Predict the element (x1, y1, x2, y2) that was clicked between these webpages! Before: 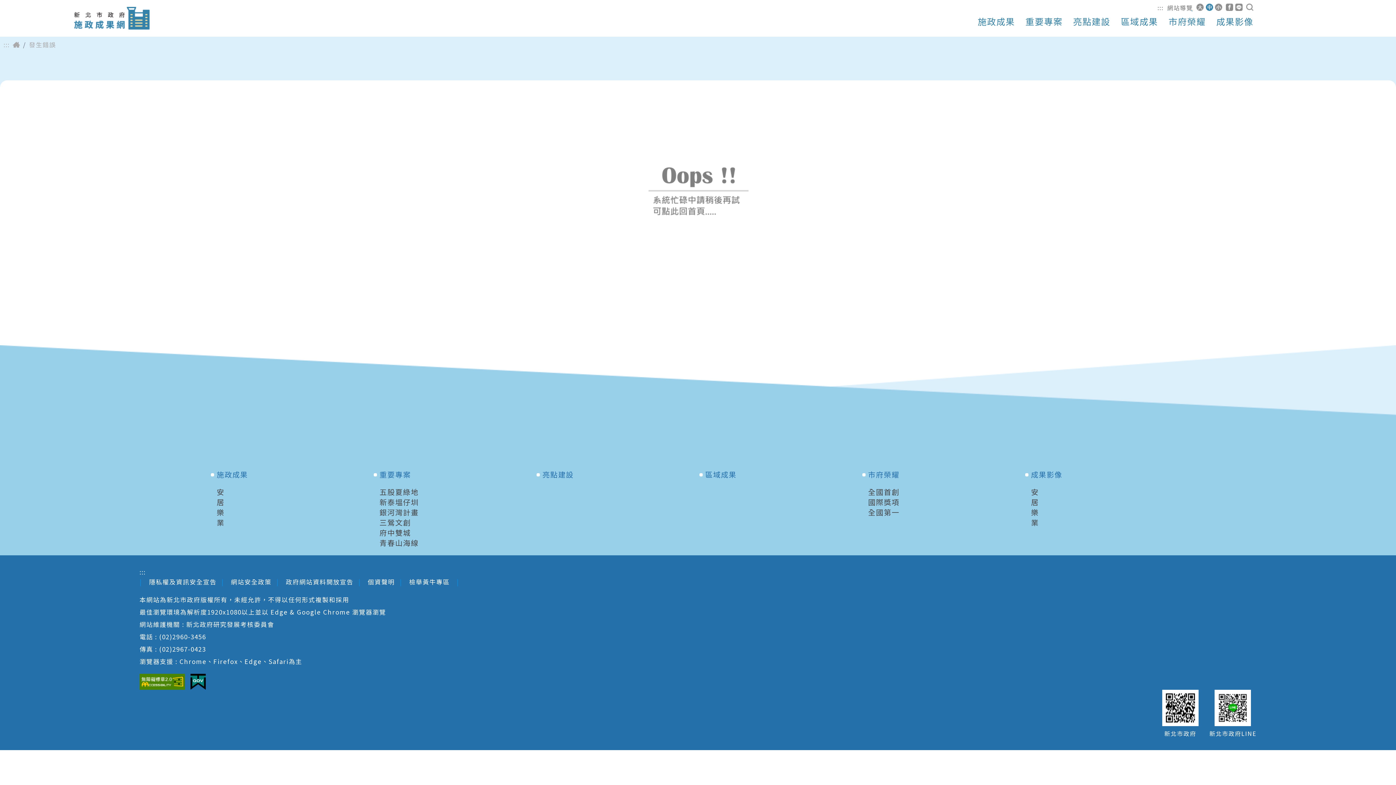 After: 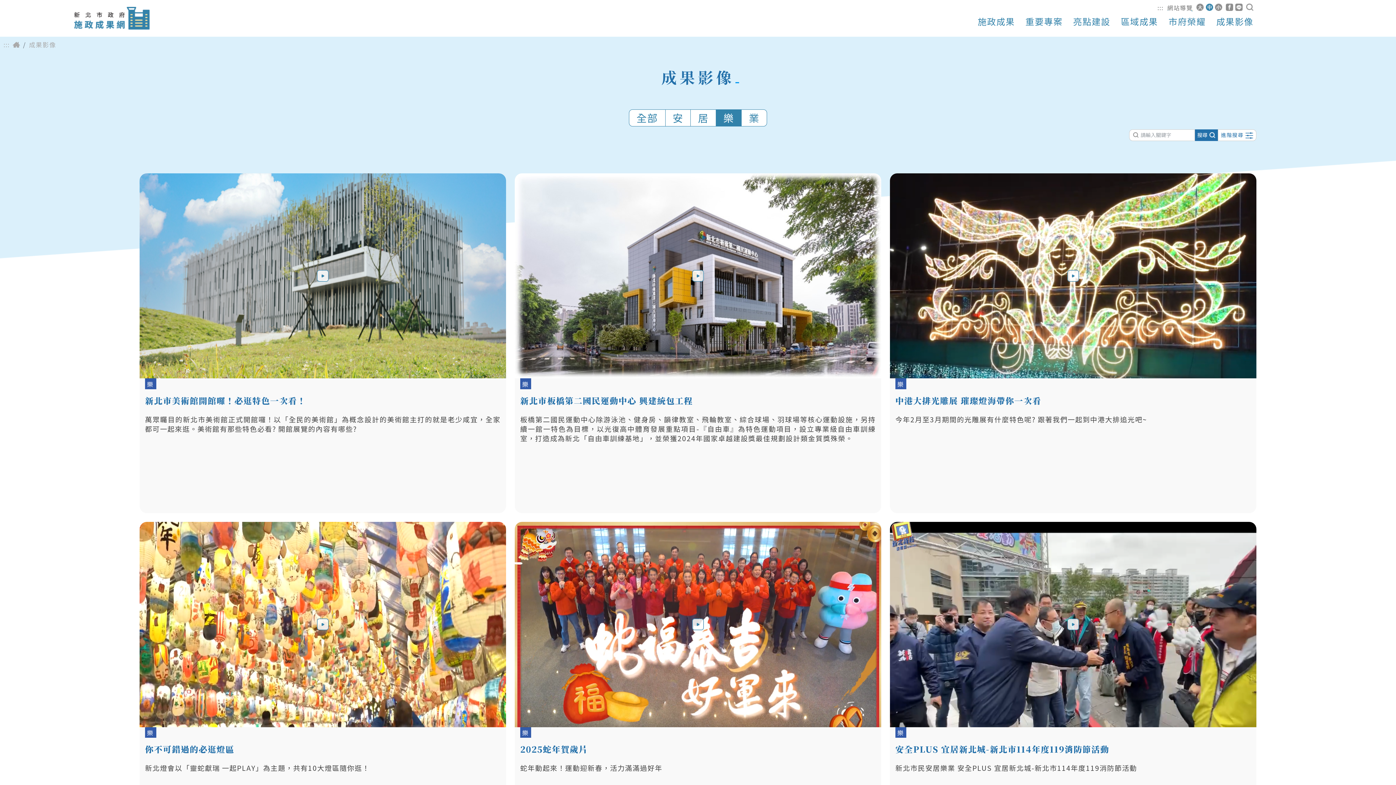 Action: bbox: (1031, 507, 1179, 517) label: 樂